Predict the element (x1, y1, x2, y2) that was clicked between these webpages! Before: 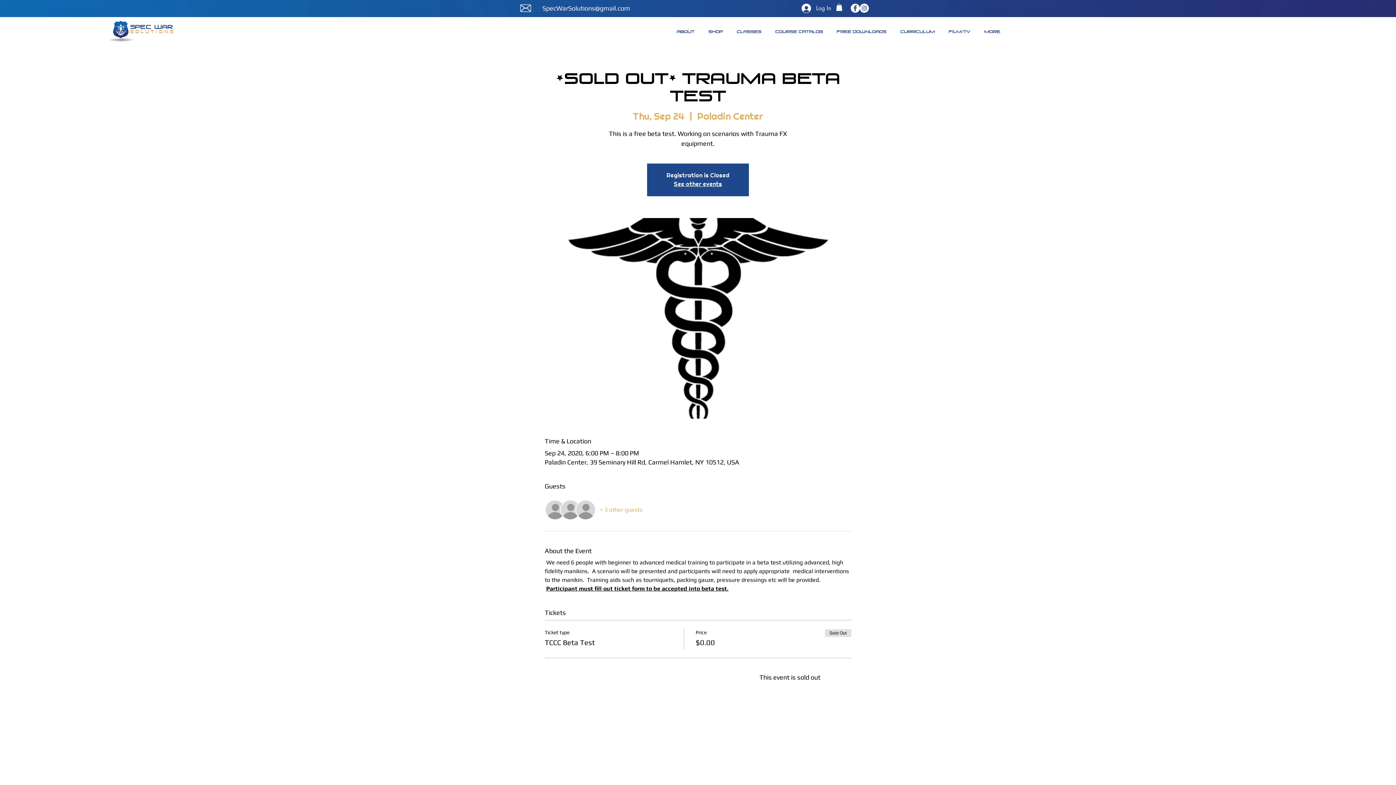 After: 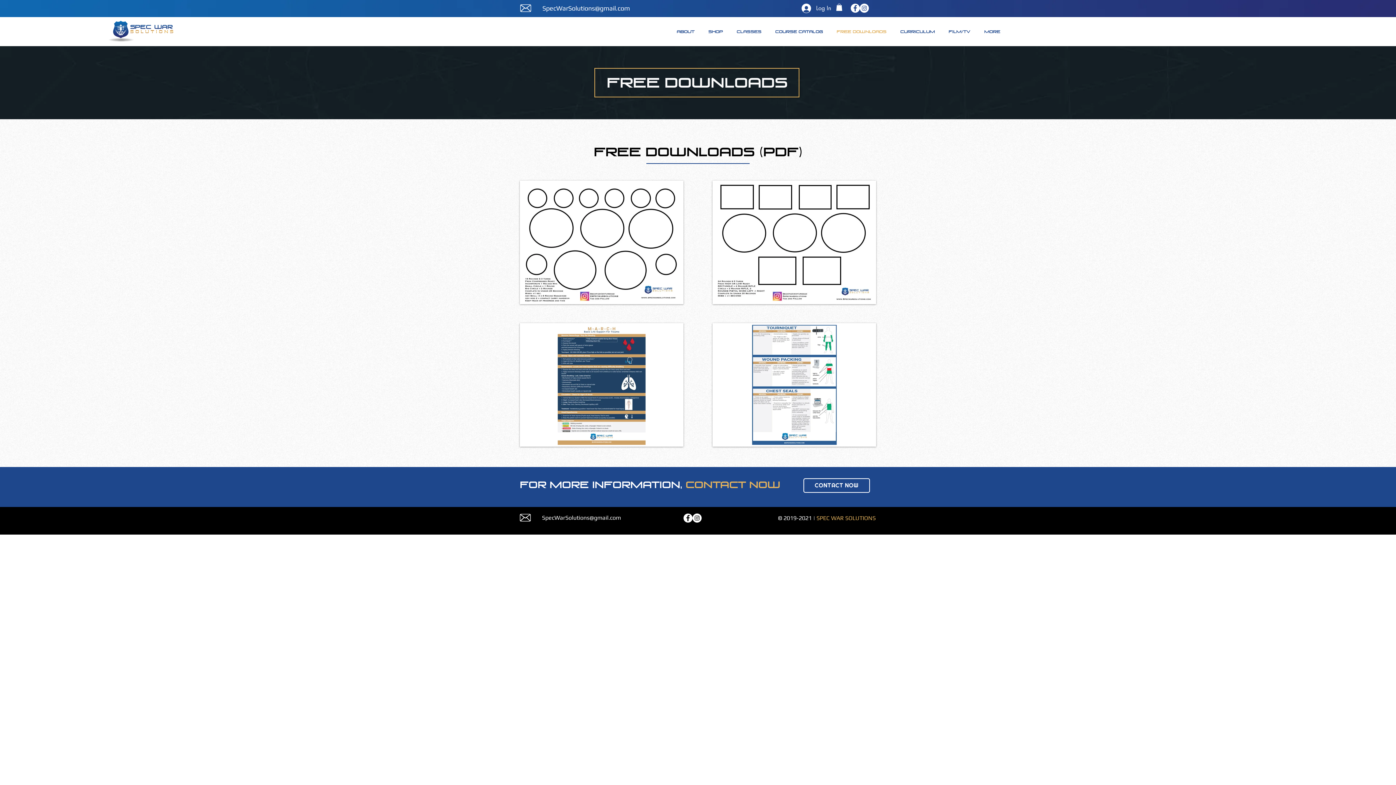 Action: label: FREE DOWNLOADS bbox: (829, 22, 893, 40)